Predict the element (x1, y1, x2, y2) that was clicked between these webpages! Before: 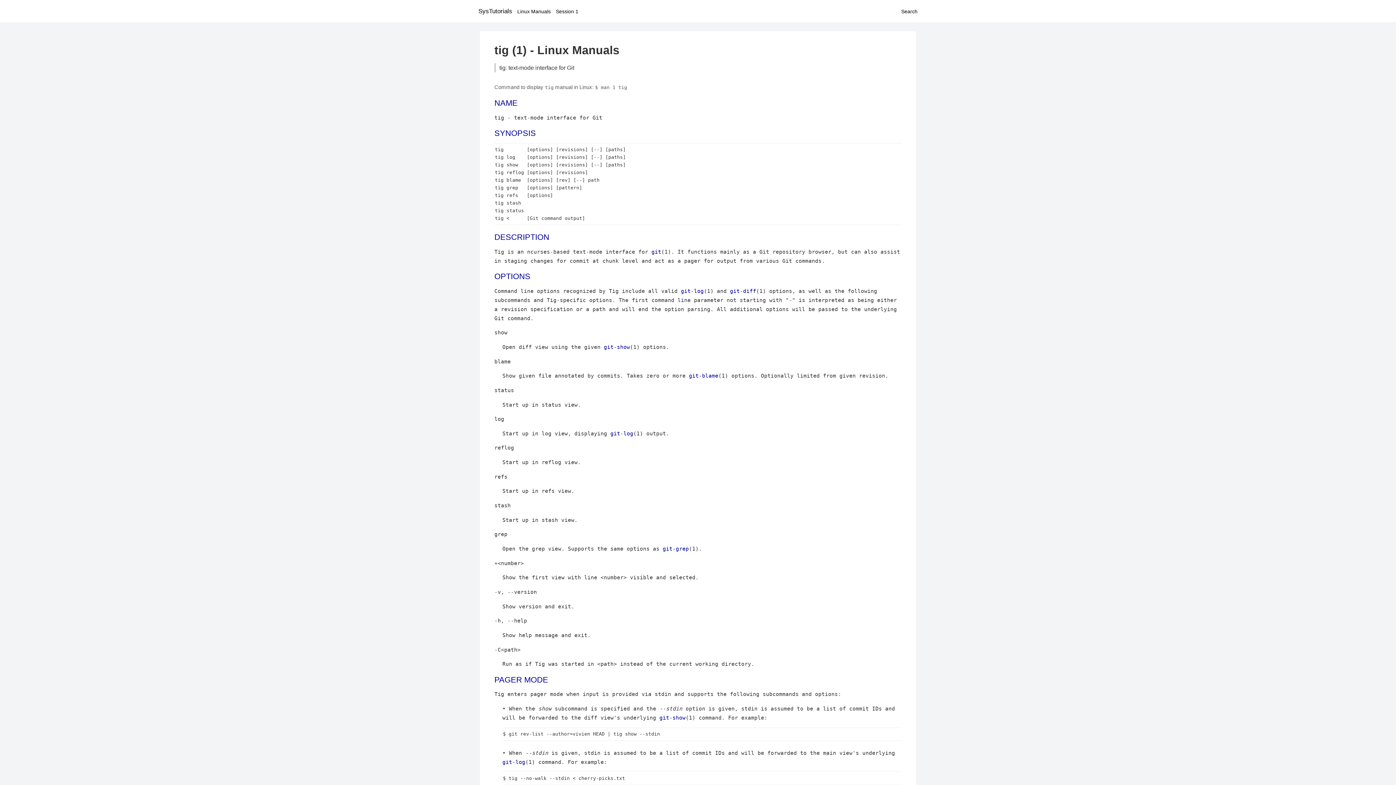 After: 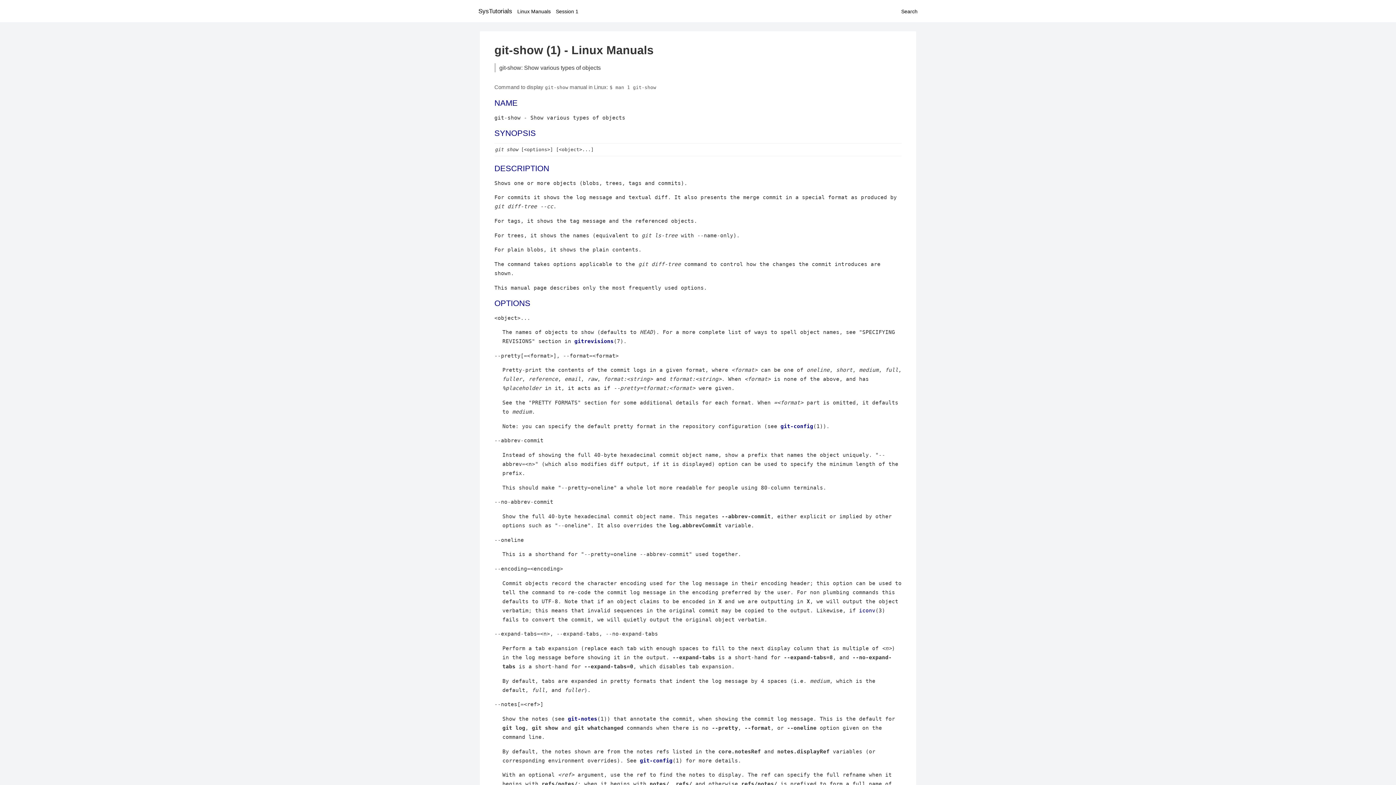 Action: label: git-show bbox: (604, 343, 630, 350)